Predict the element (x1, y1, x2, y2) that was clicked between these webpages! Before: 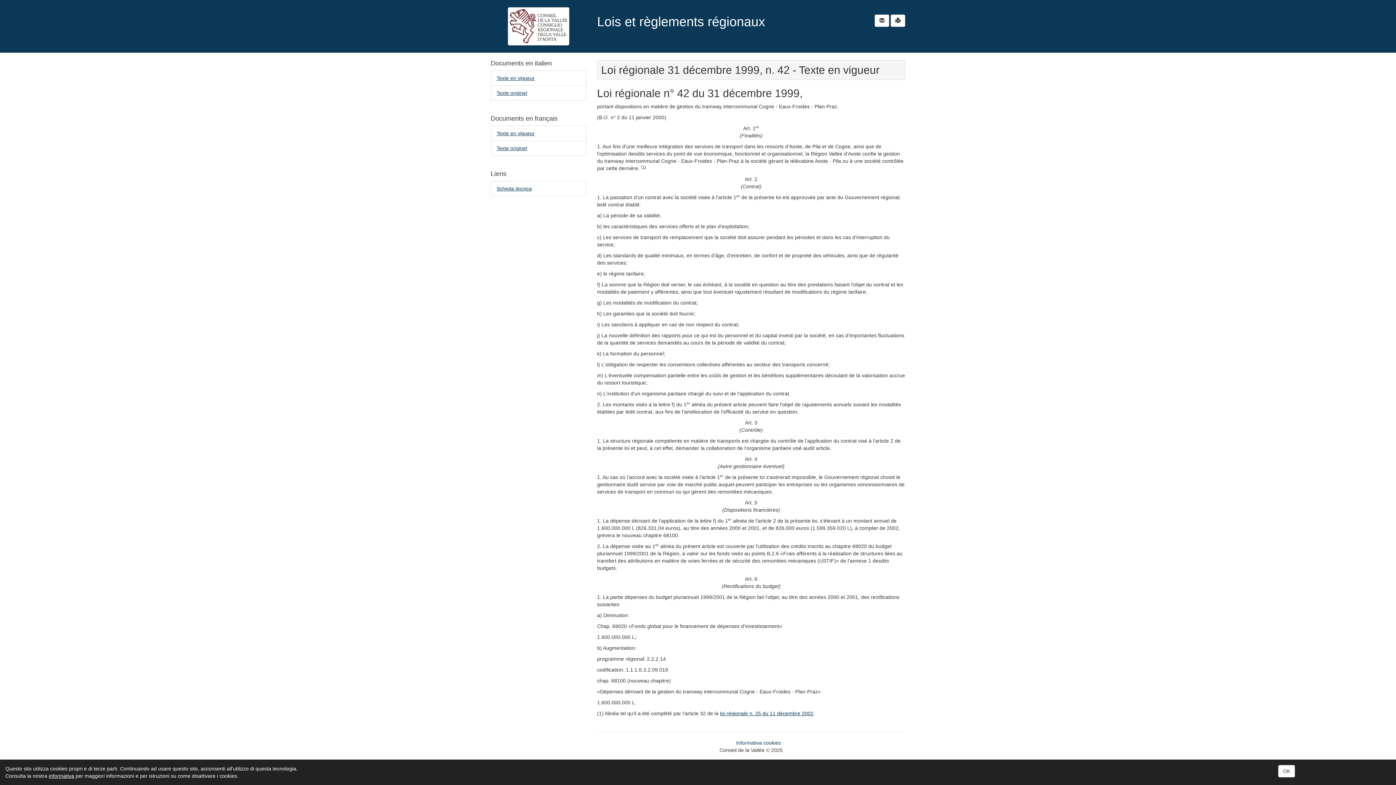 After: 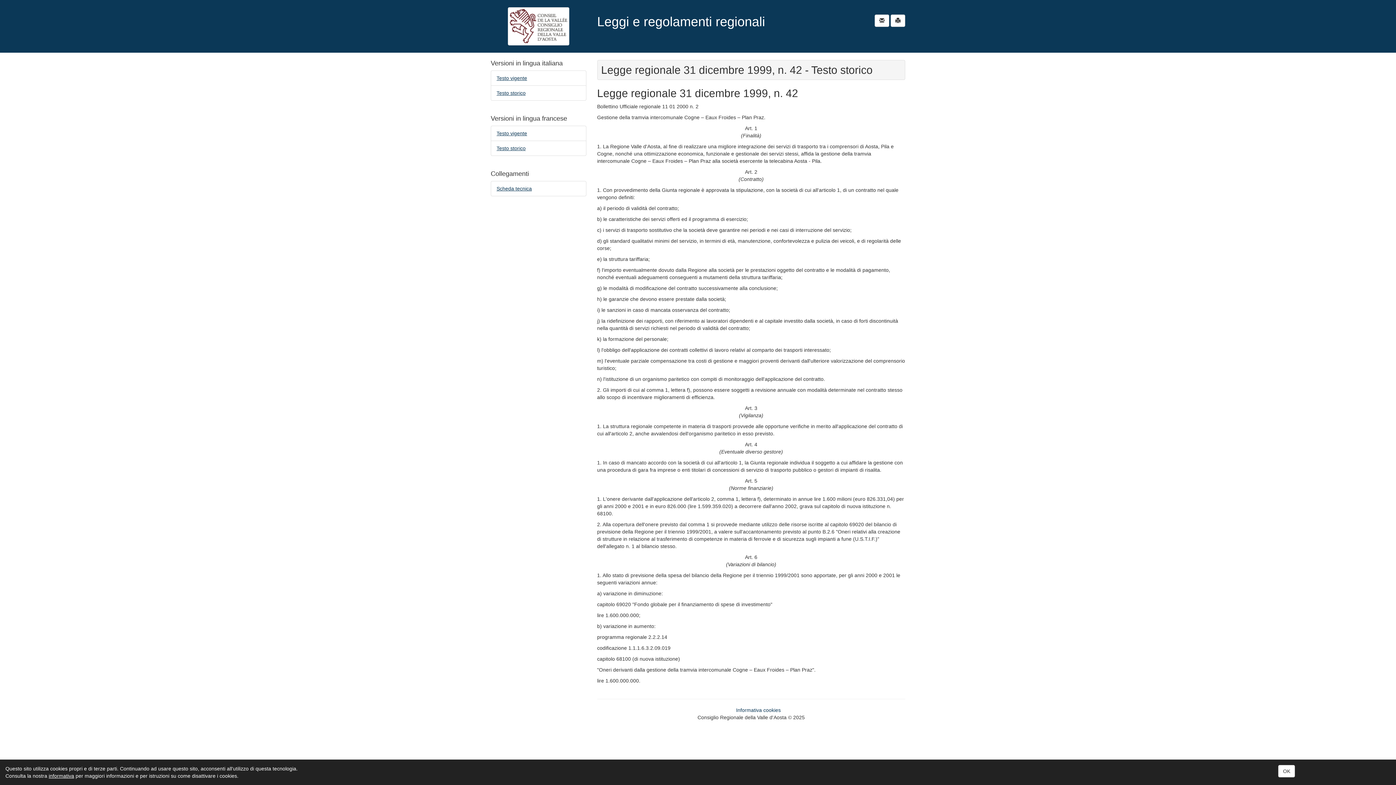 Action: label: Texte originel bbox: (496, 90, 527, 96)